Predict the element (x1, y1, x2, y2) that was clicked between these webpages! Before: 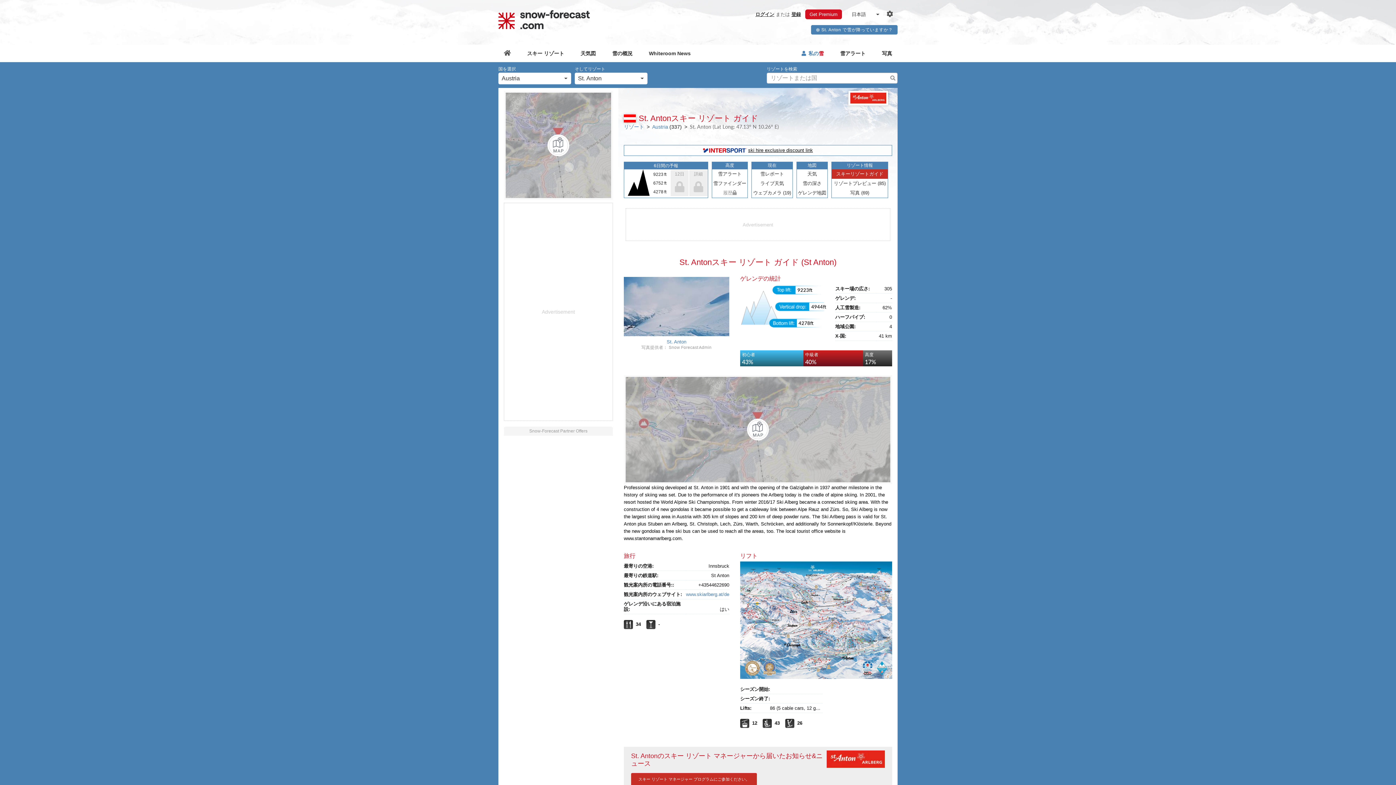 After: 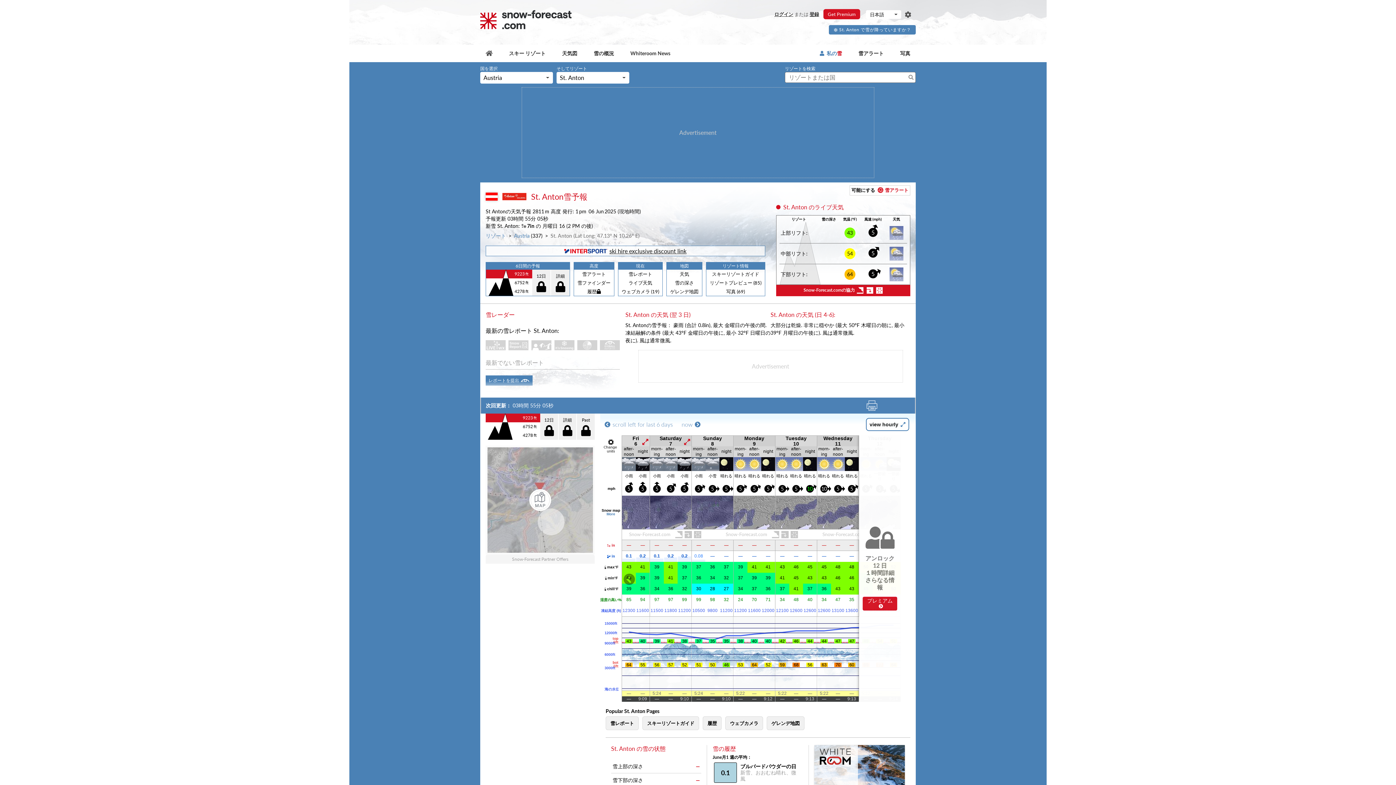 Action: bbox: (624, 170, 670, 179) label: 9223 ft